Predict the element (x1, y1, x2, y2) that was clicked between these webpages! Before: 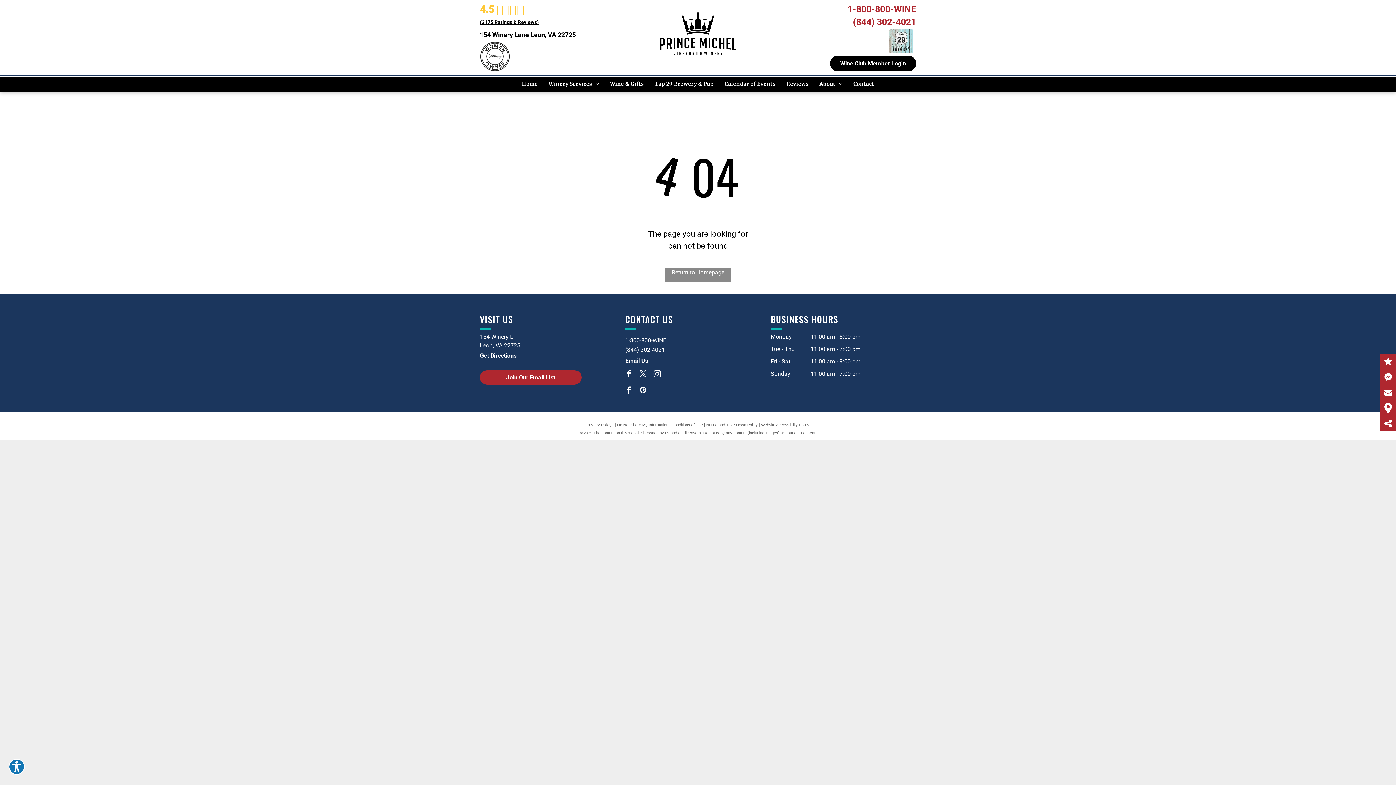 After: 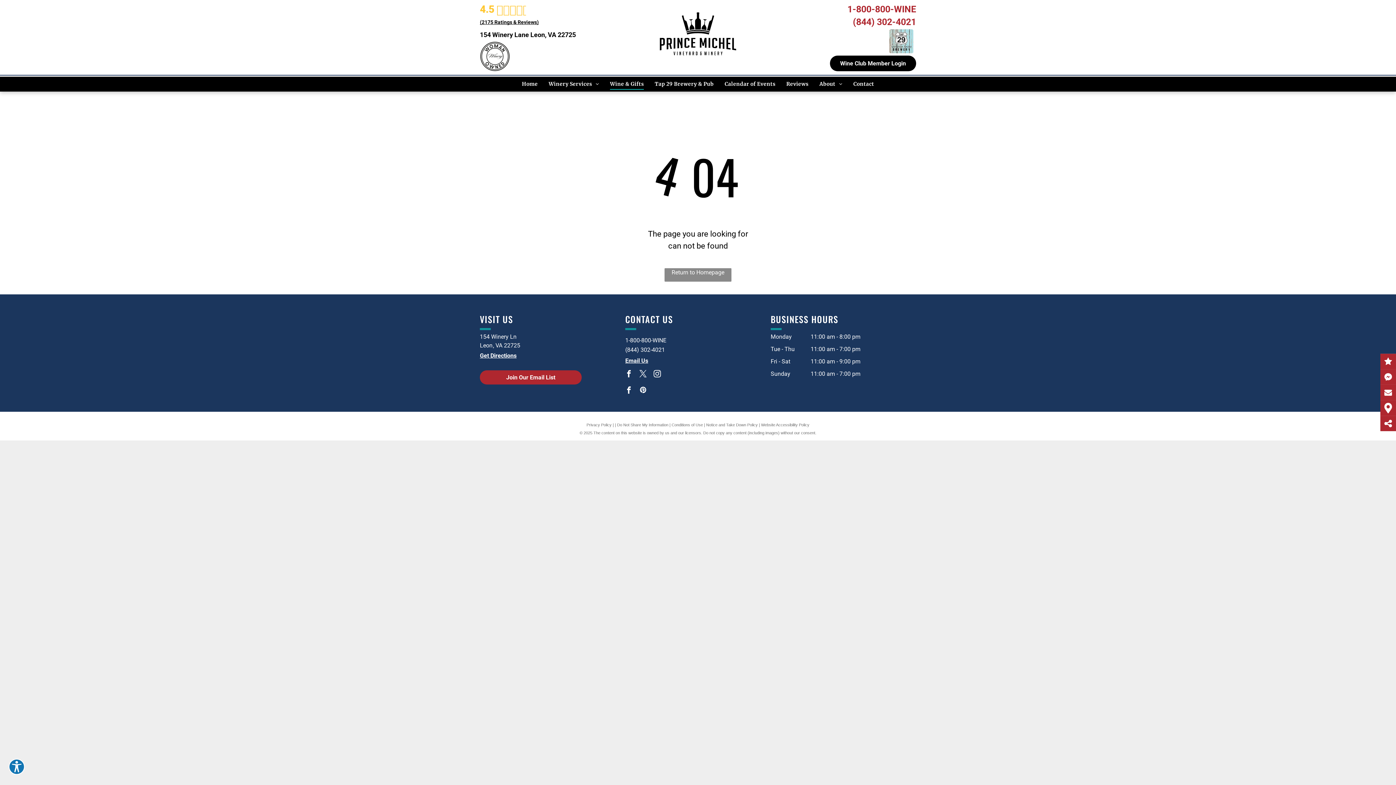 Action: bbox: (604, 76, 649, 91) label: Wine & Gifts